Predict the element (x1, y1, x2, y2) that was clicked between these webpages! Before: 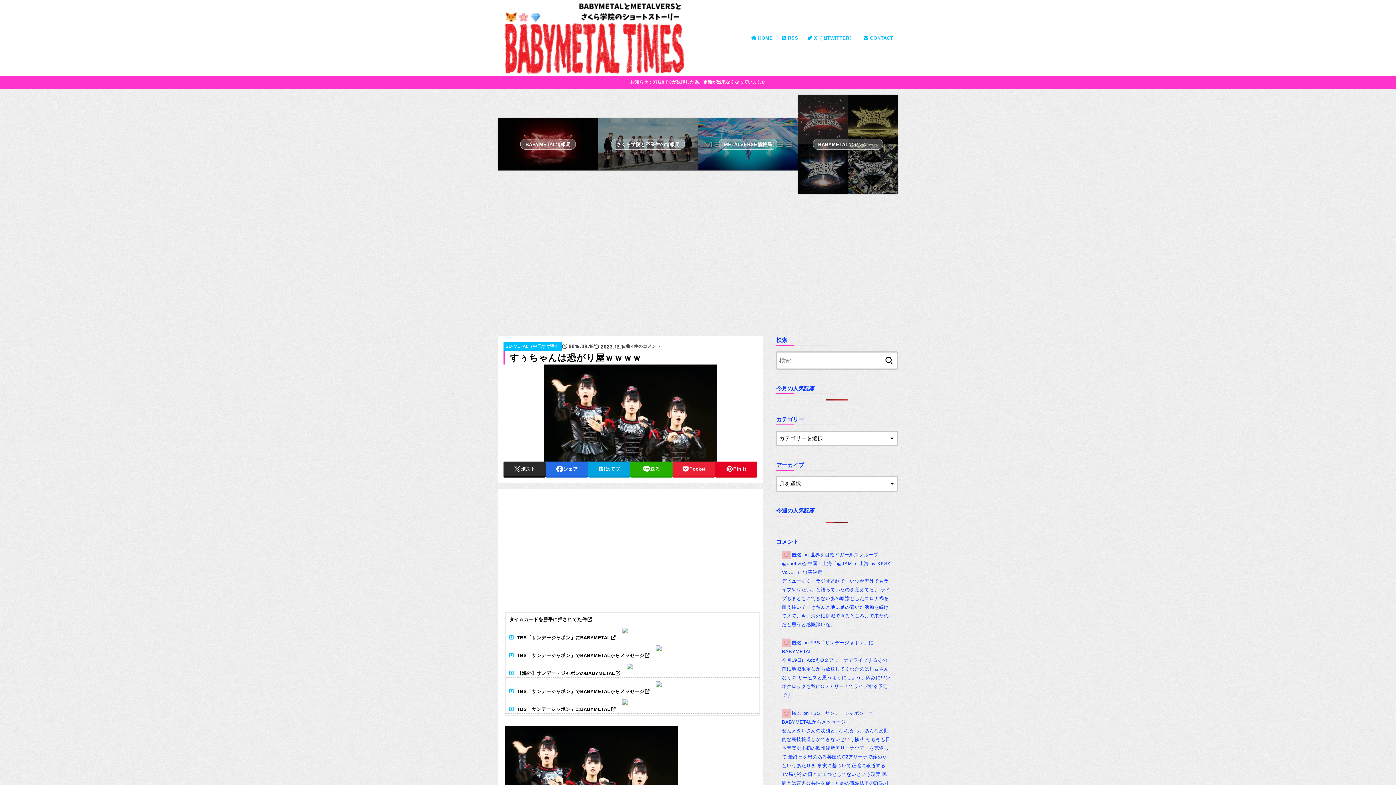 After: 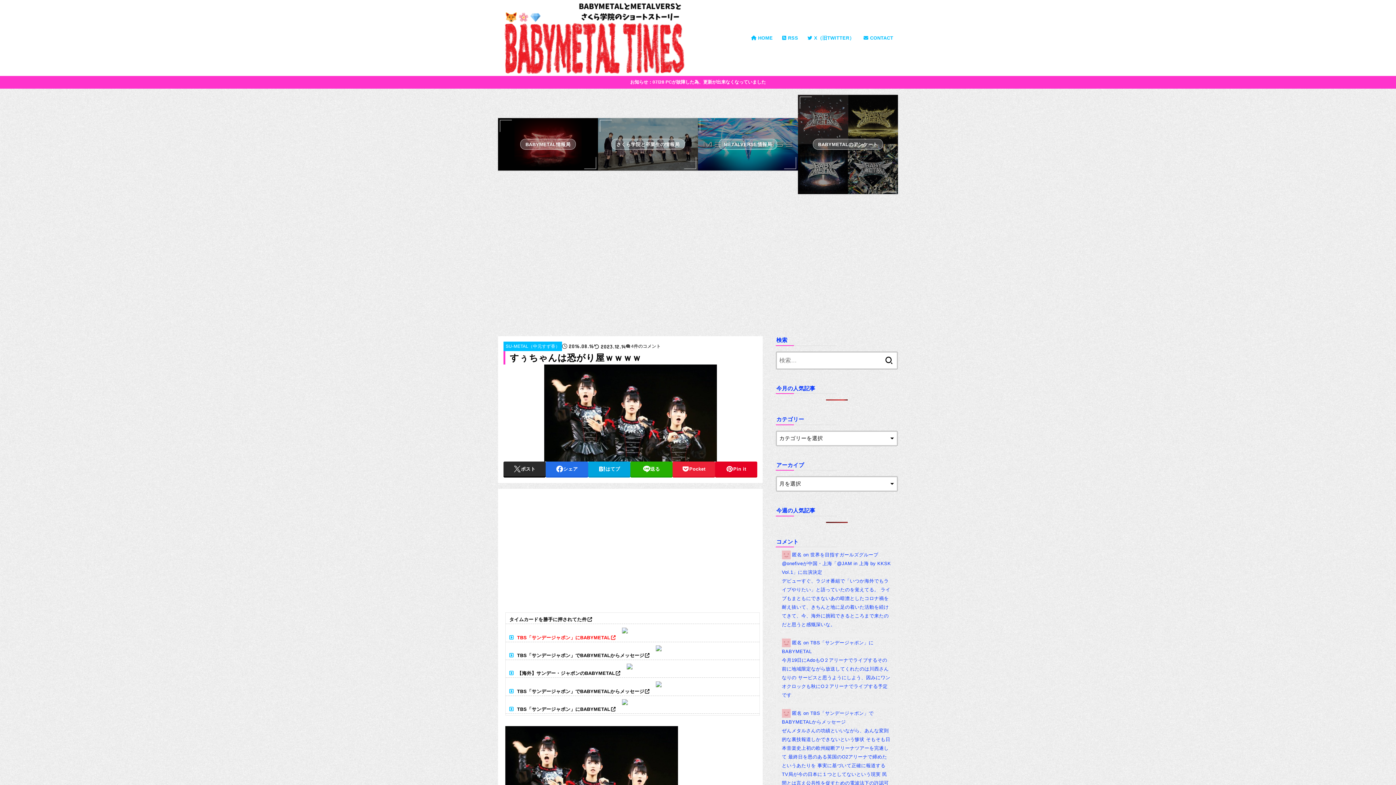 Action: bbox: (505, 635, 616, 640) label: TBS「サンデージャポン」にBABYMETAL